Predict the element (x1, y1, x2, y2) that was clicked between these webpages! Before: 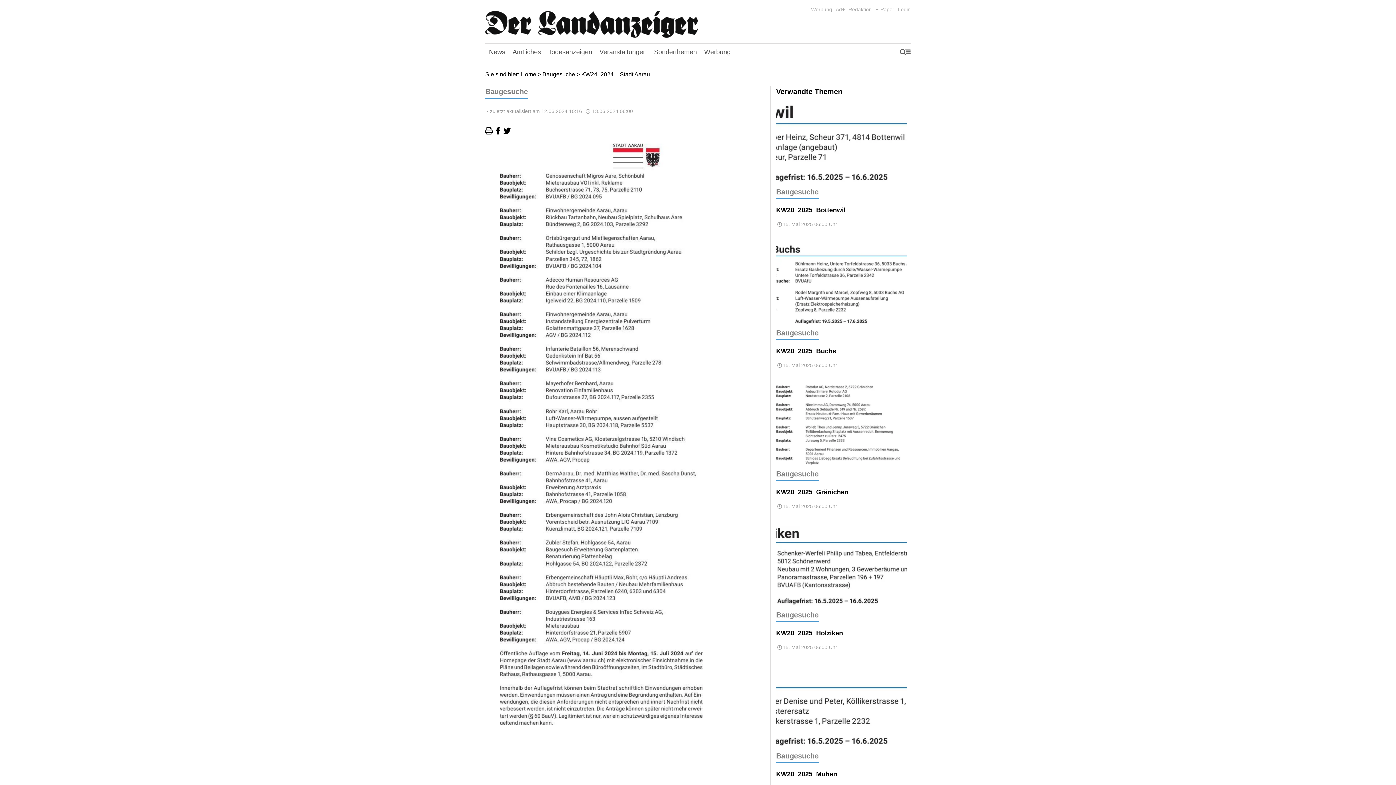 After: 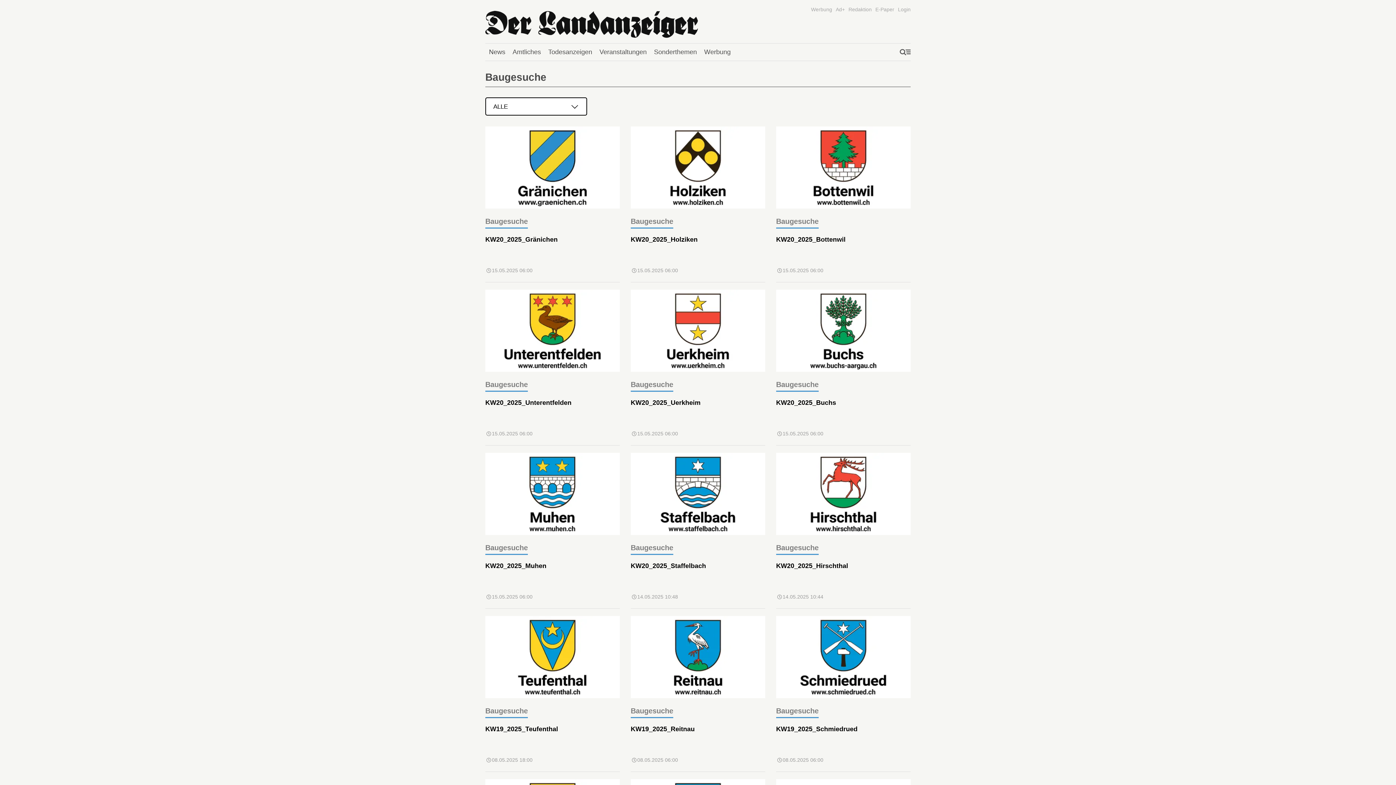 Action: label: Baugesuche bbox: (485, 85, 528, 98)